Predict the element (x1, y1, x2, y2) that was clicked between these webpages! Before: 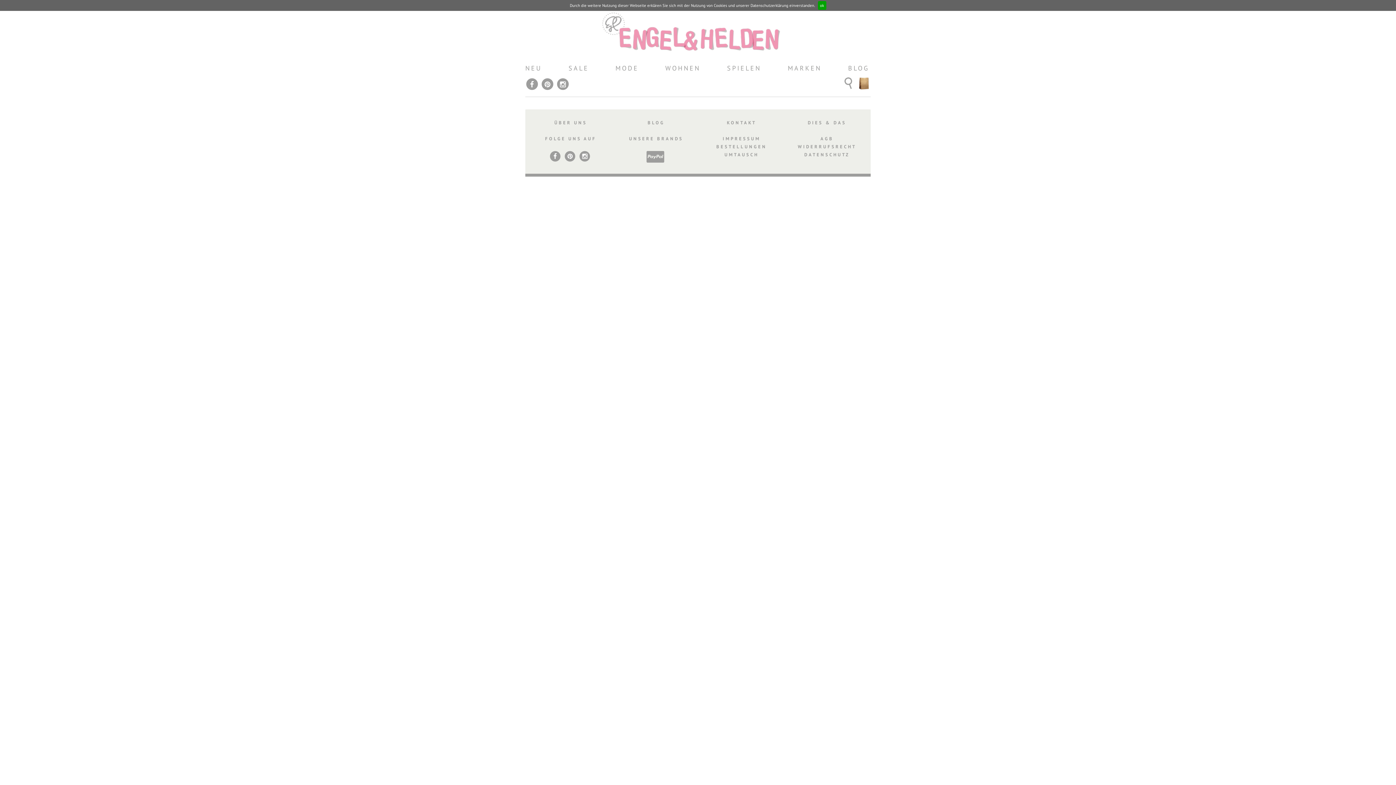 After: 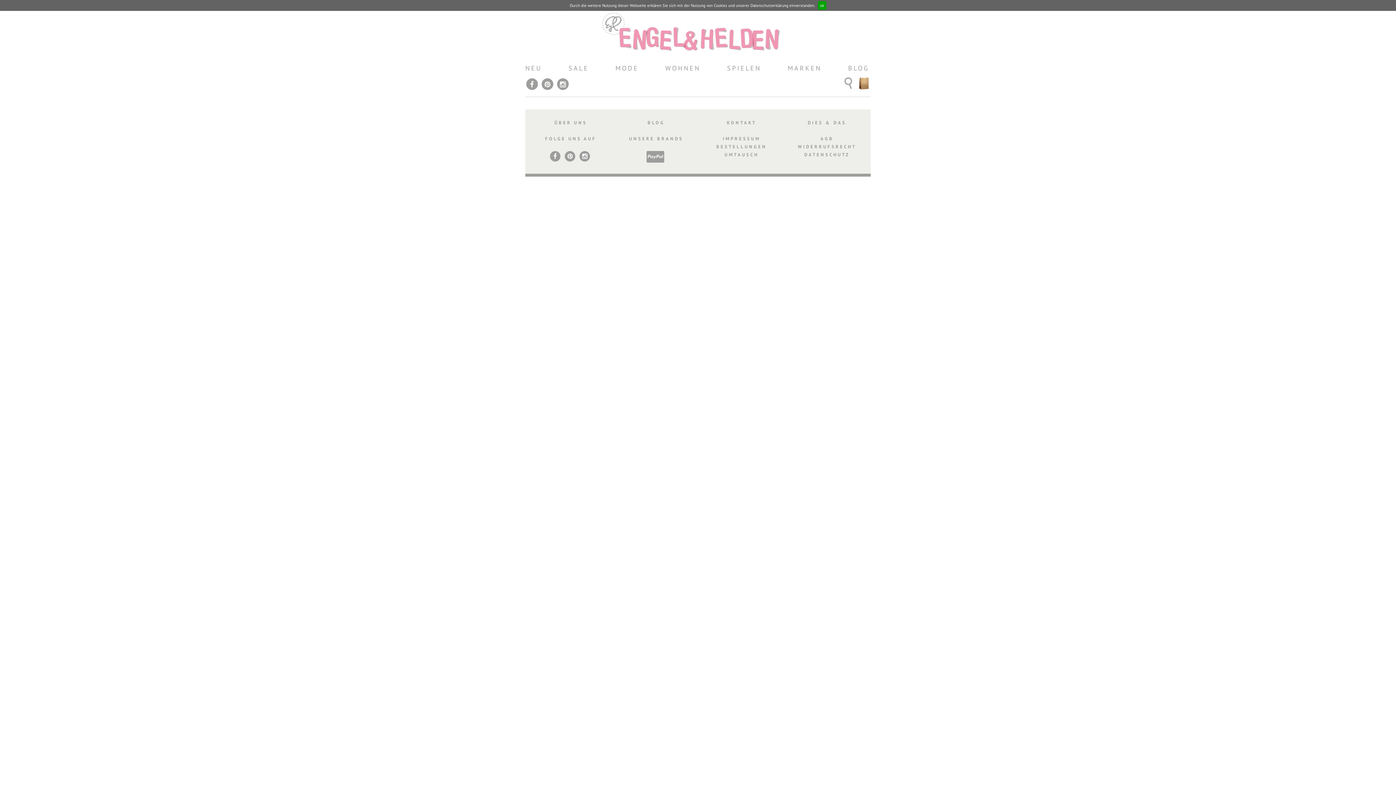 Action: bbox: (859, 77, 869, 89)